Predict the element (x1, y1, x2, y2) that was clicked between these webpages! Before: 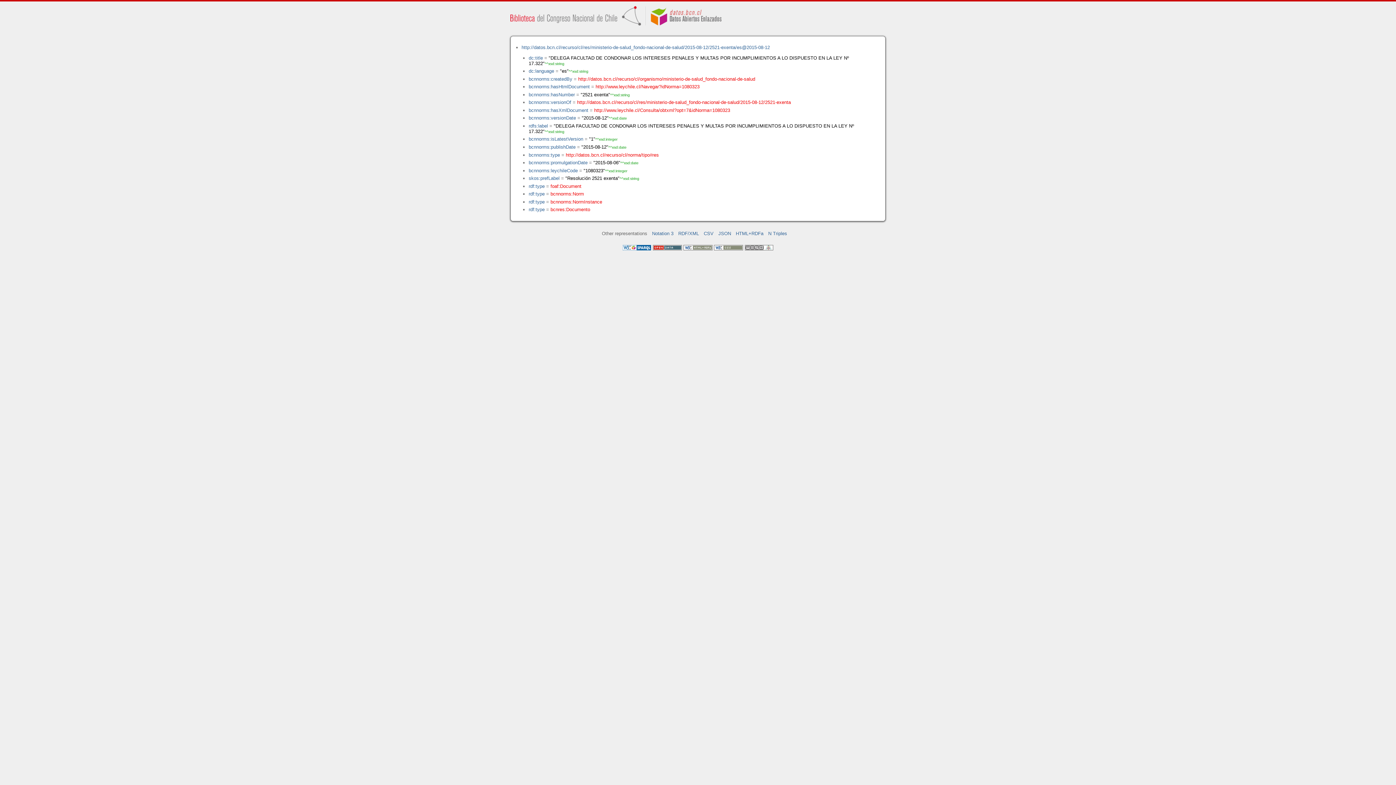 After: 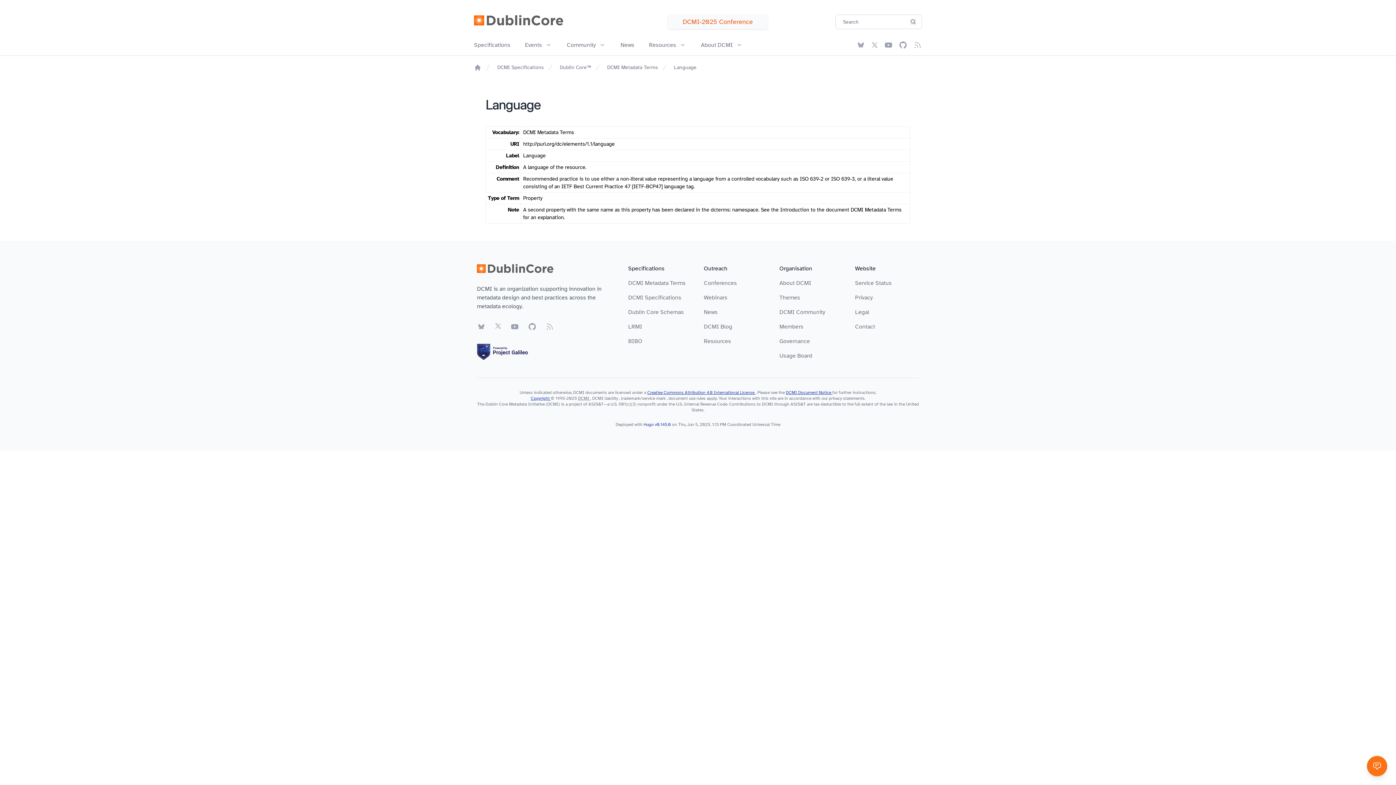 Action: label: dc:language bbox: (528, 68, 554, 73)